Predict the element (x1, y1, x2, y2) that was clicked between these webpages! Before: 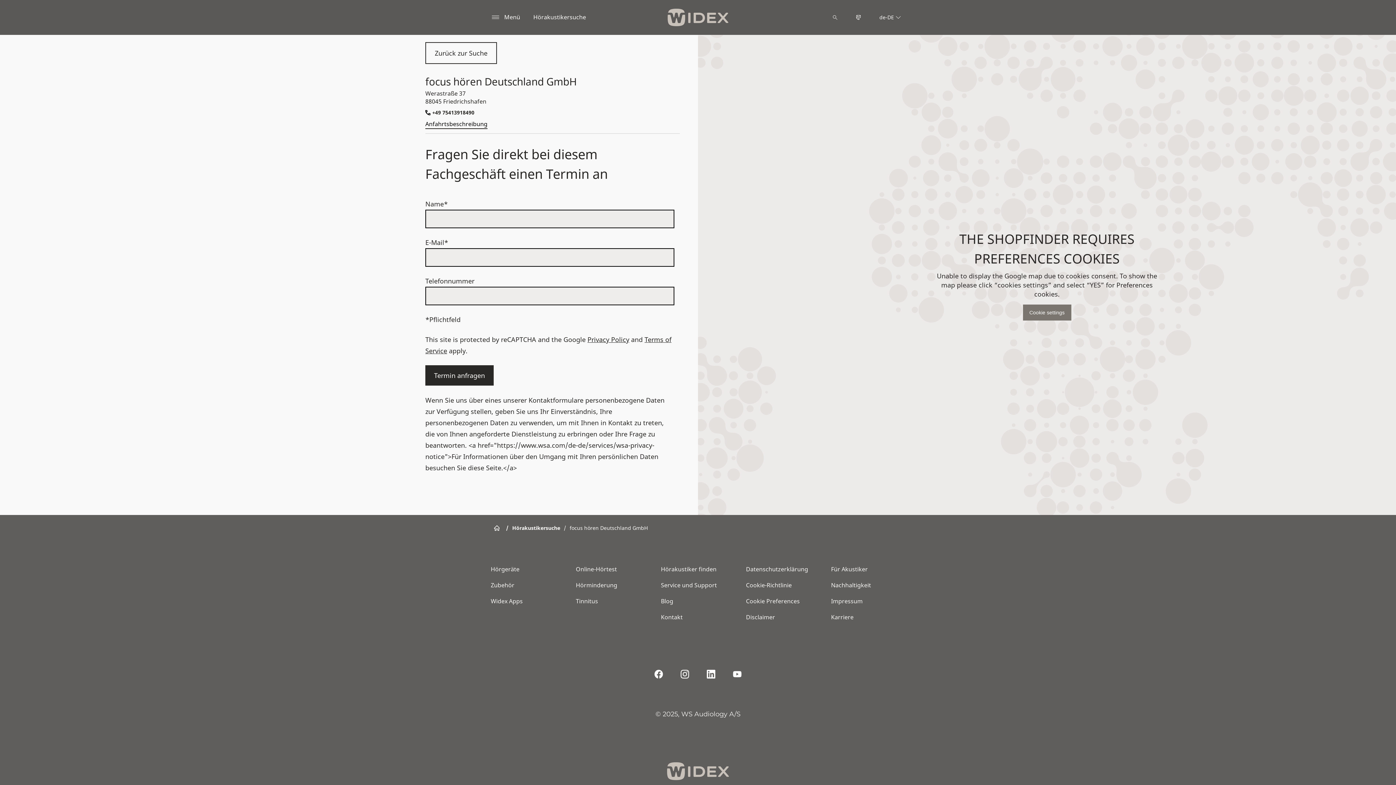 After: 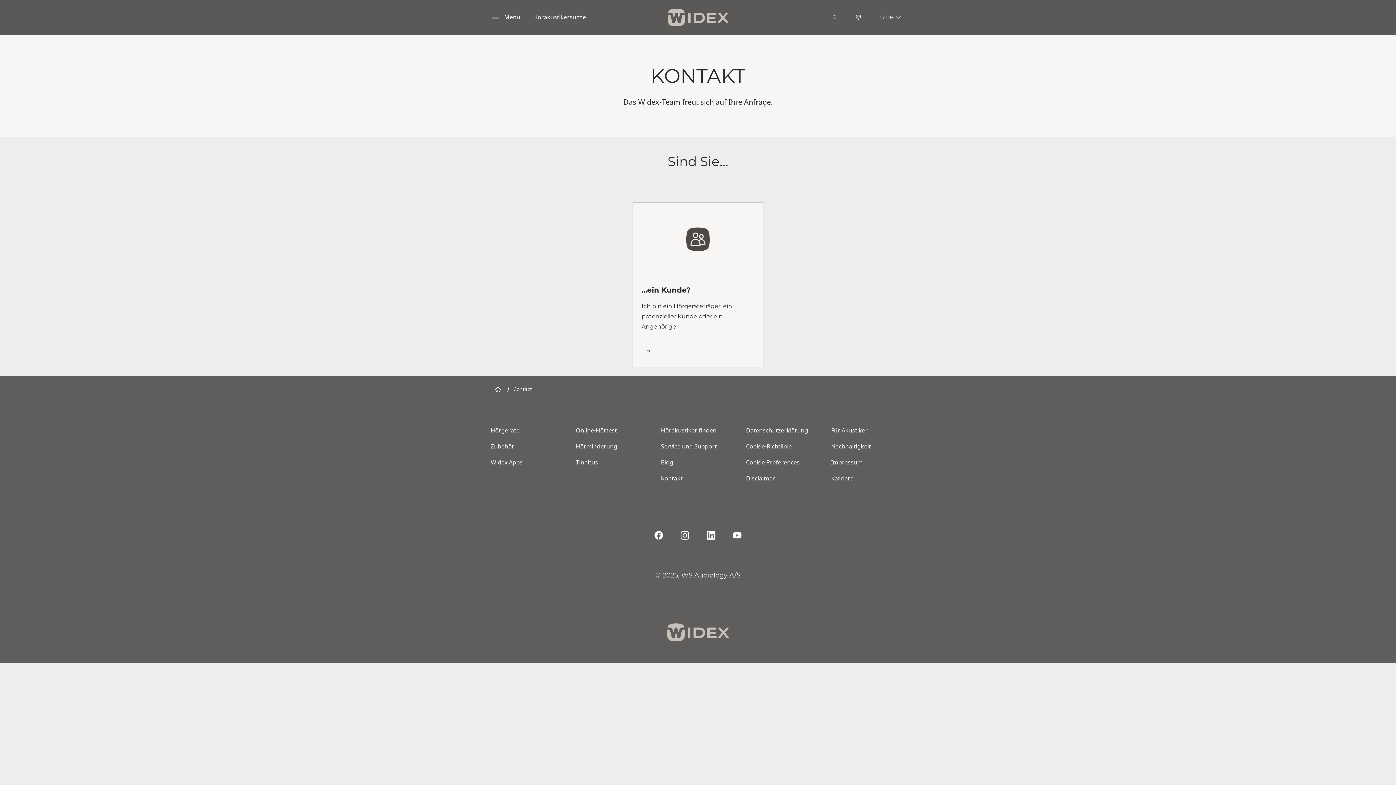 Action: bbox: (851, 10, 865, 24)